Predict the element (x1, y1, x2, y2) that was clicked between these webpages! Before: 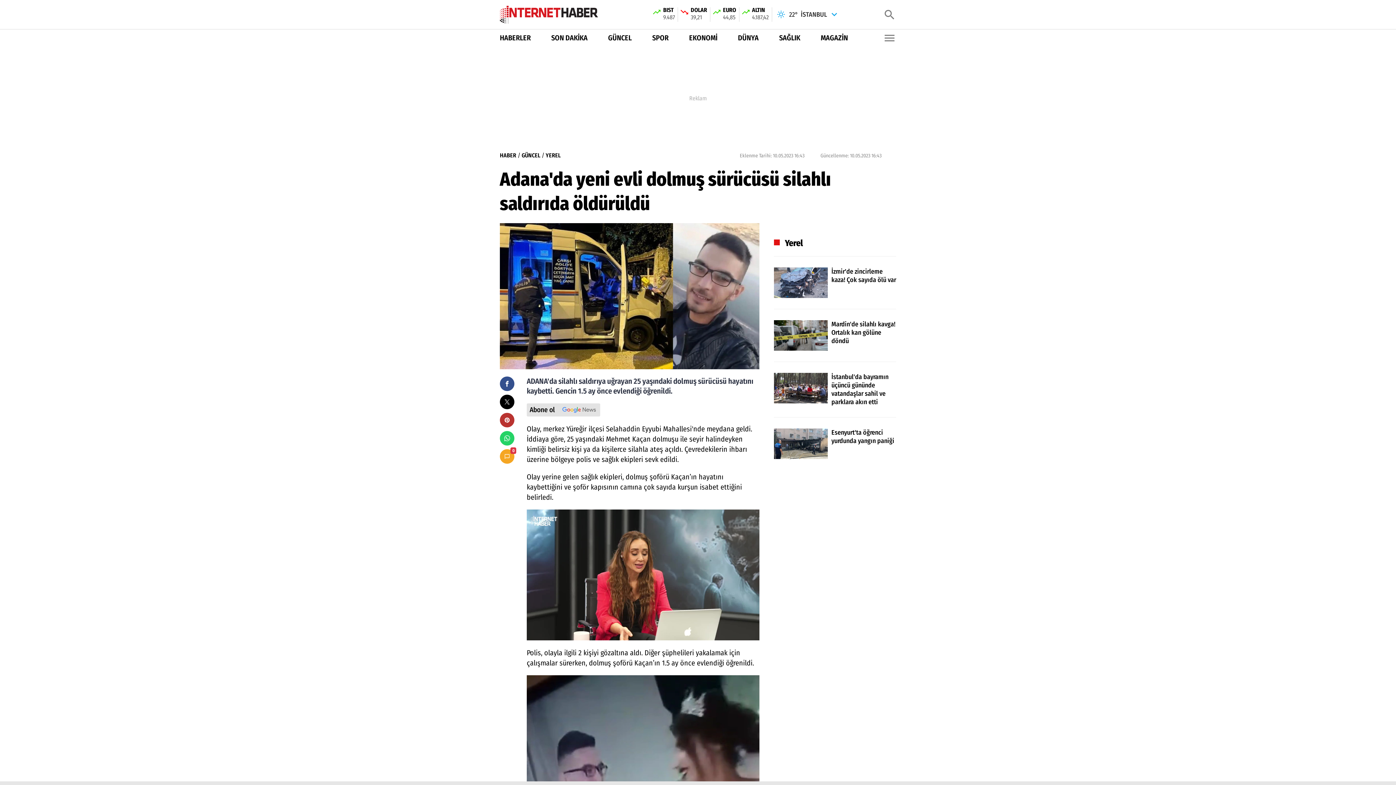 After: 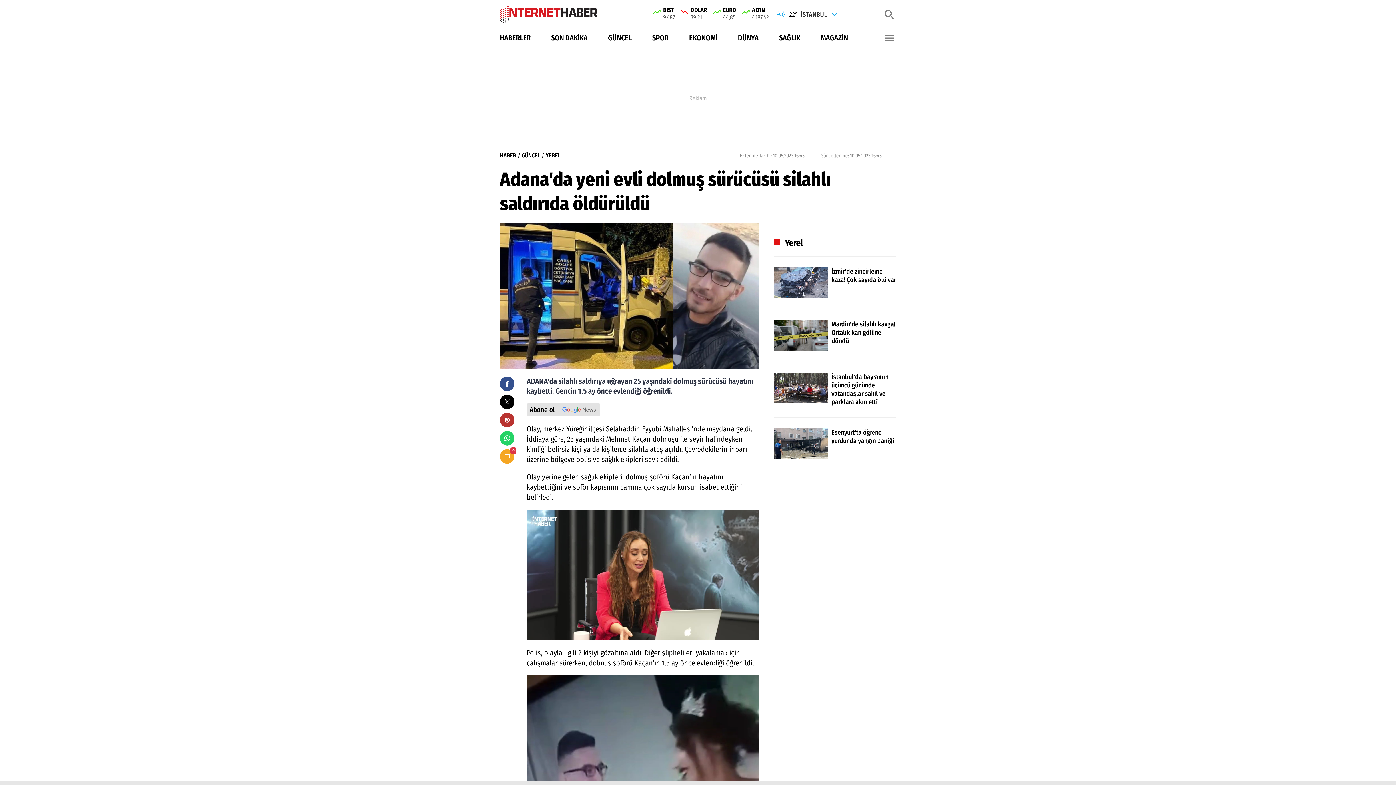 Action: bbox: (738, 32, 758, 43) label: DÜNYA